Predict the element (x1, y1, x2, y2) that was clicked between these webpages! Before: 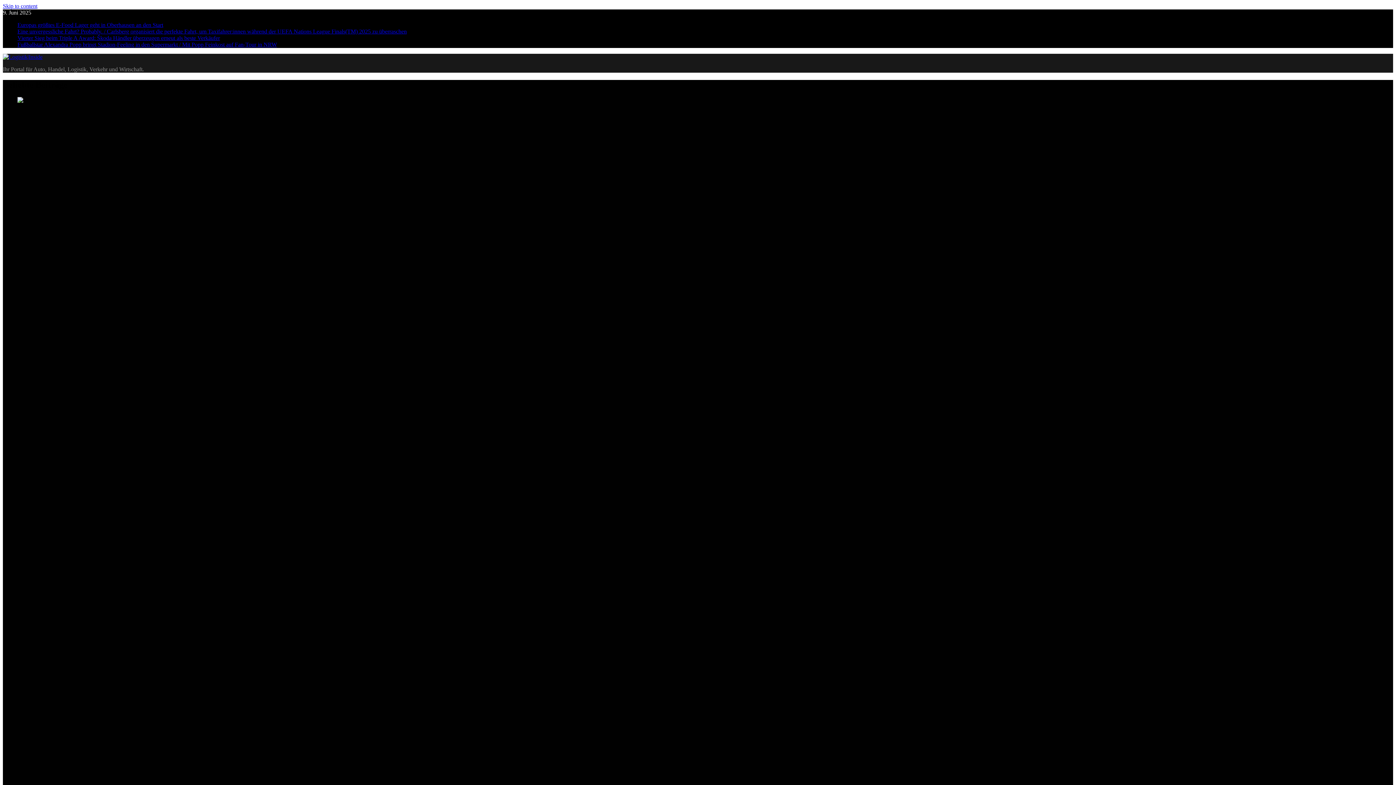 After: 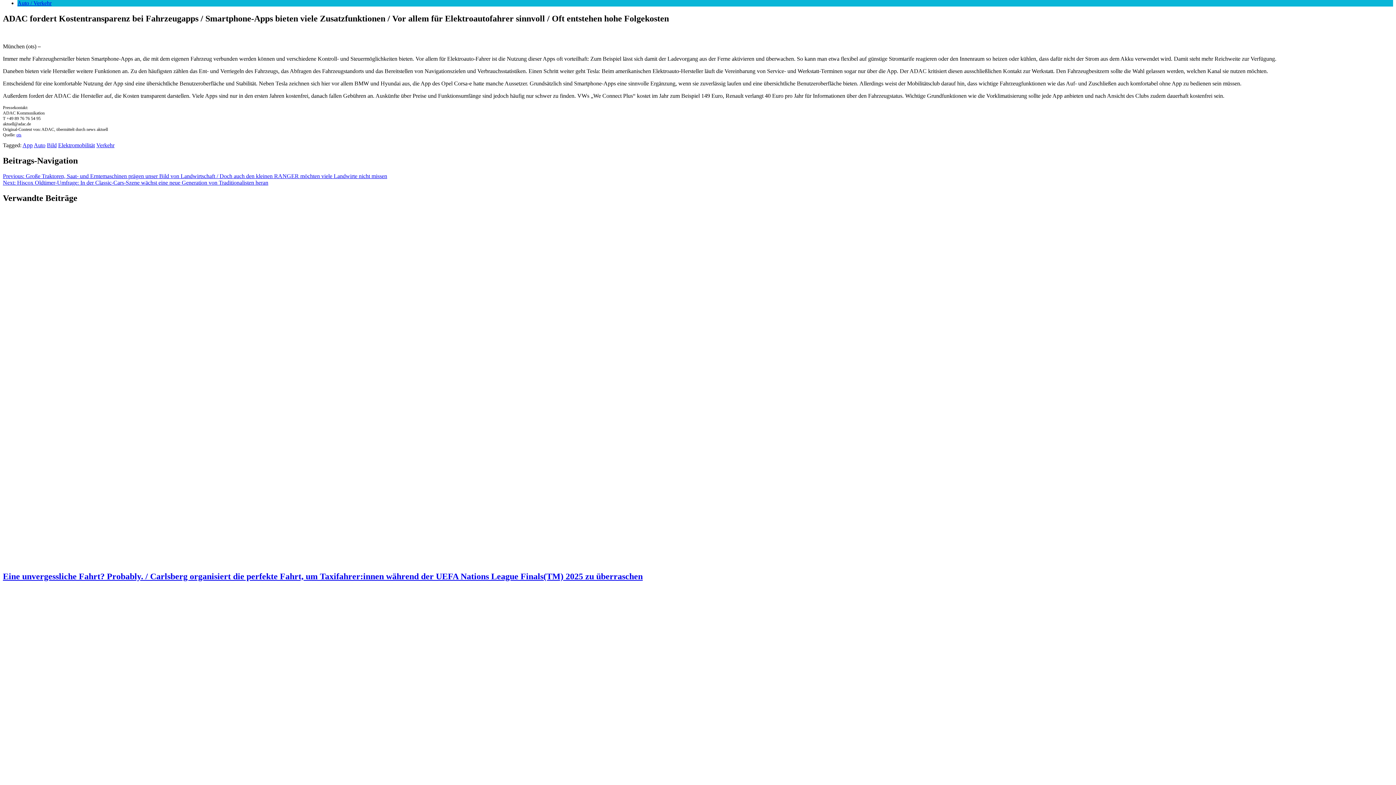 Action: label: Skip to content bbox: (2, 2, 37, 9)